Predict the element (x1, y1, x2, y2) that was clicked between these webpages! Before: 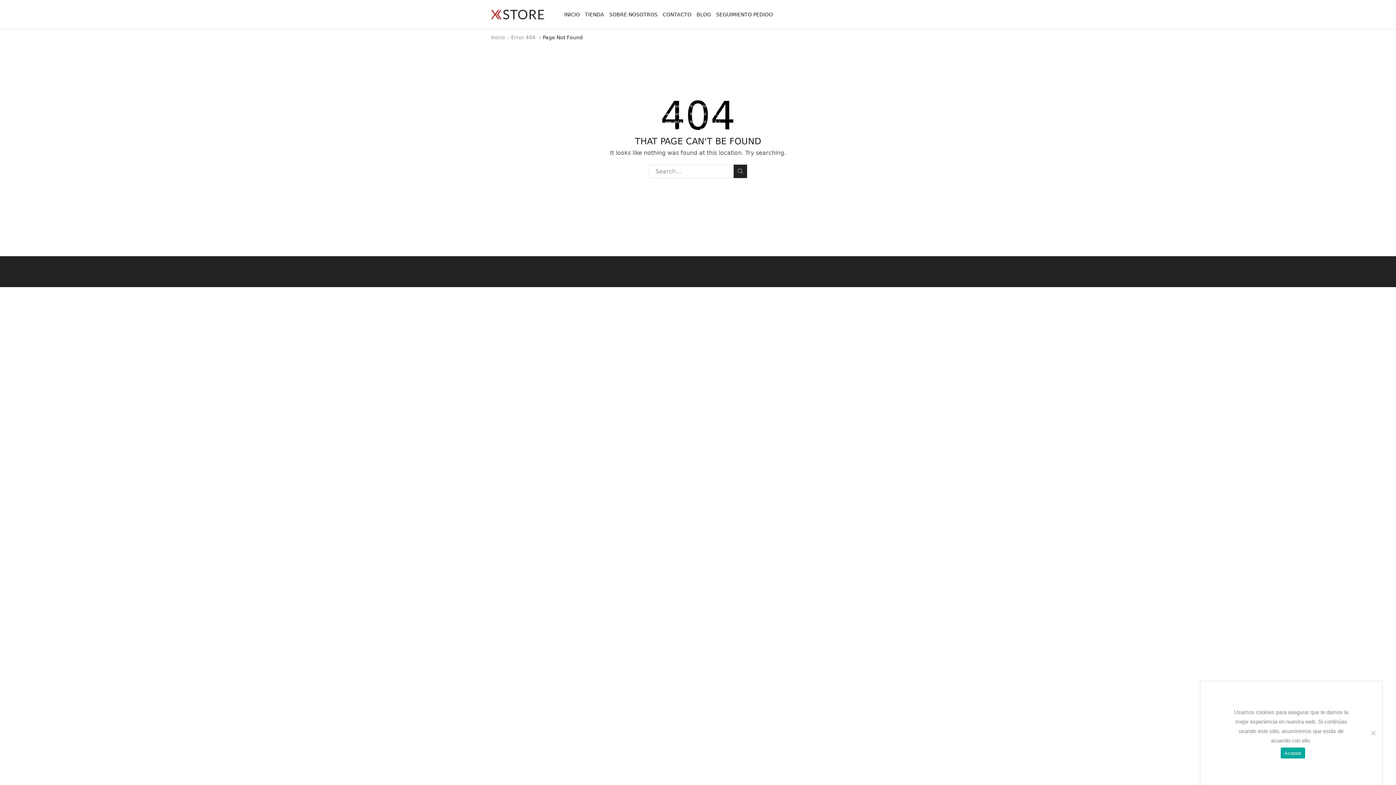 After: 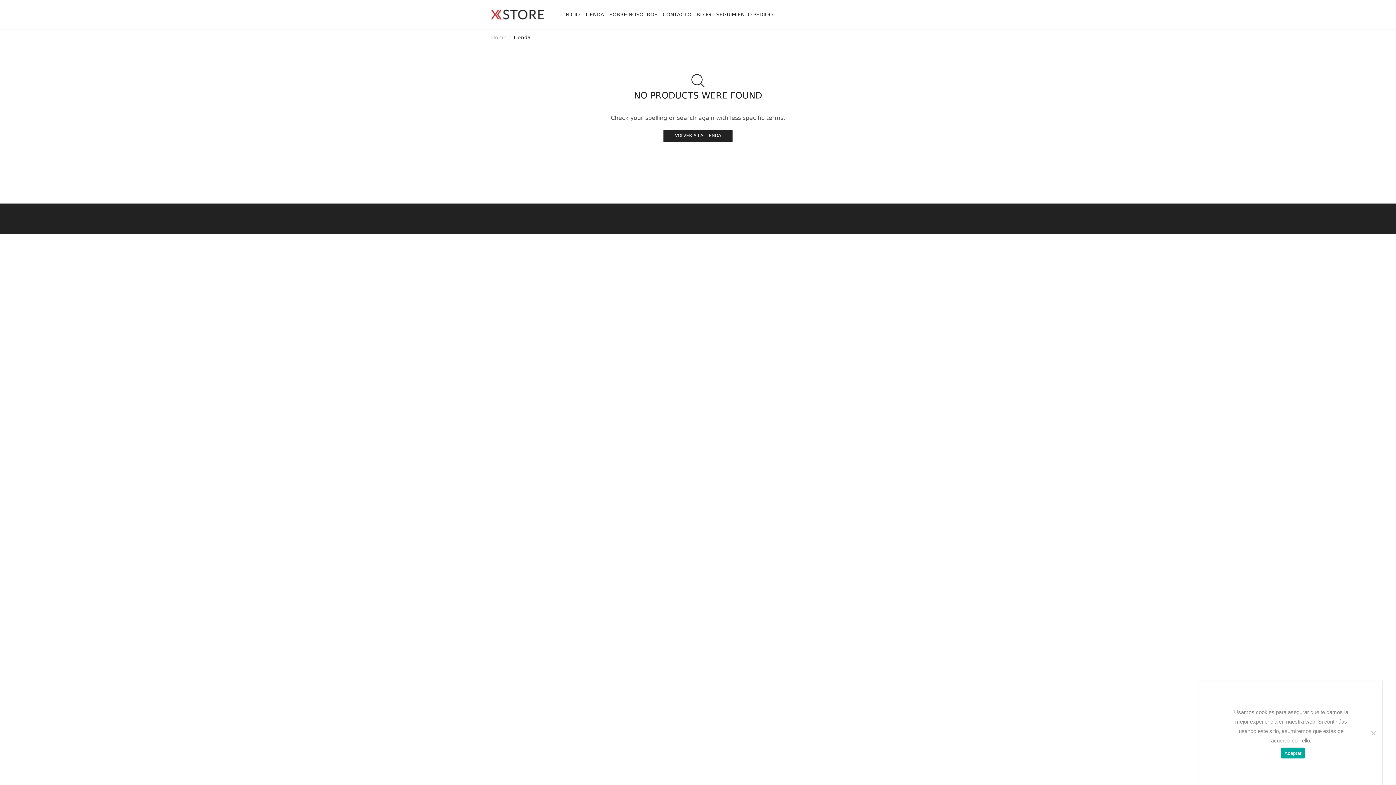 Action: label: TIENDA bbox: (582, 5, 606, 23)